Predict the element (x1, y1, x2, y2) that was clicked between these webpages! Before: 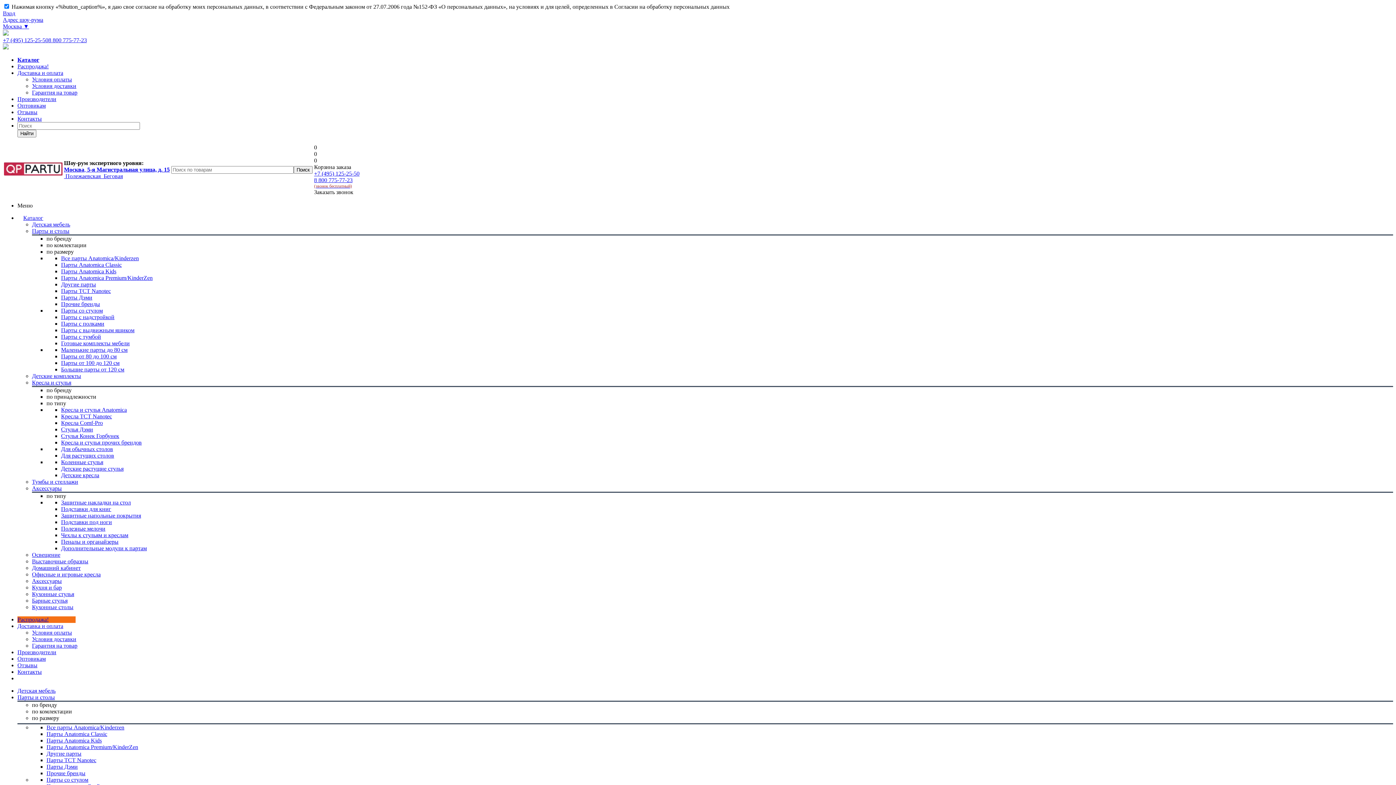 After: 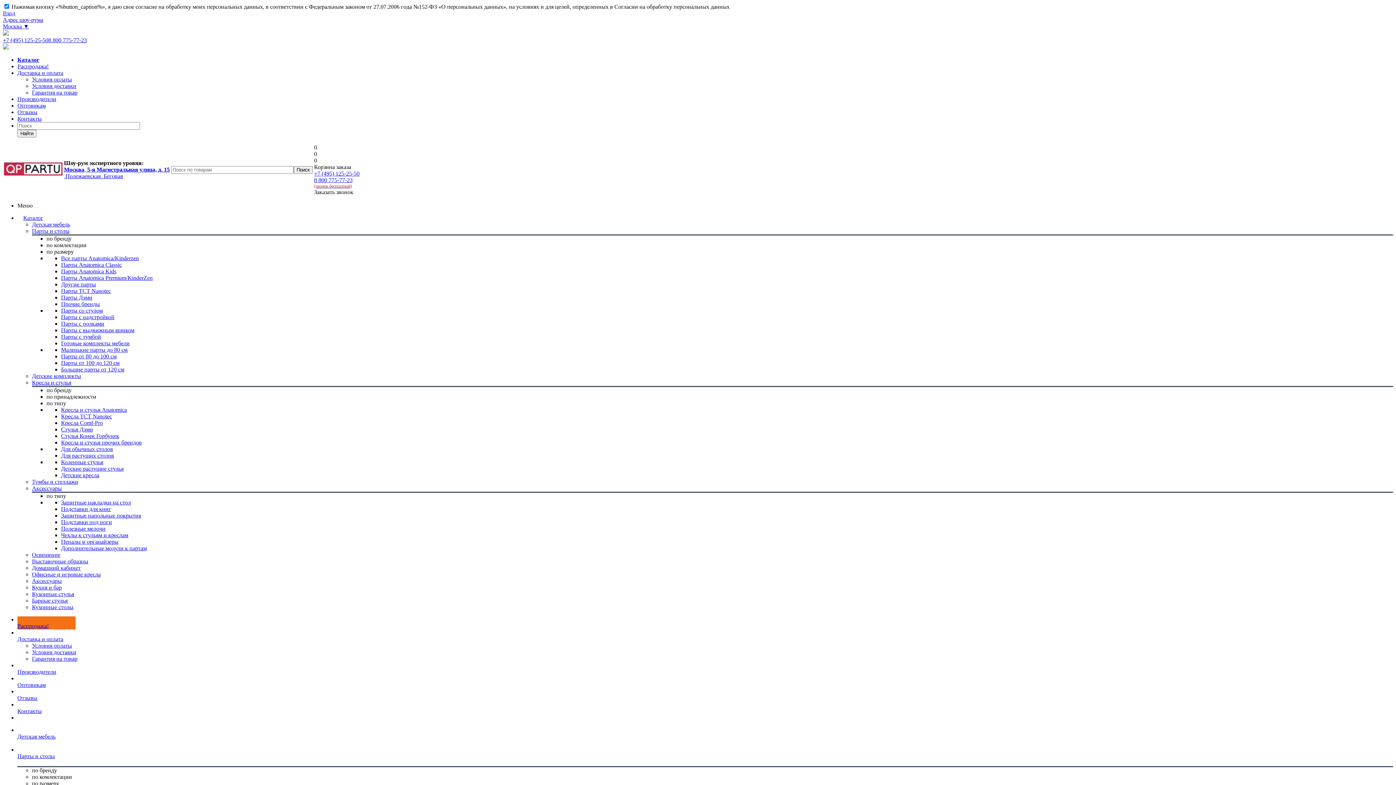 Action: label: Парты с тумбой bbox: (61, 333, 101, 340)